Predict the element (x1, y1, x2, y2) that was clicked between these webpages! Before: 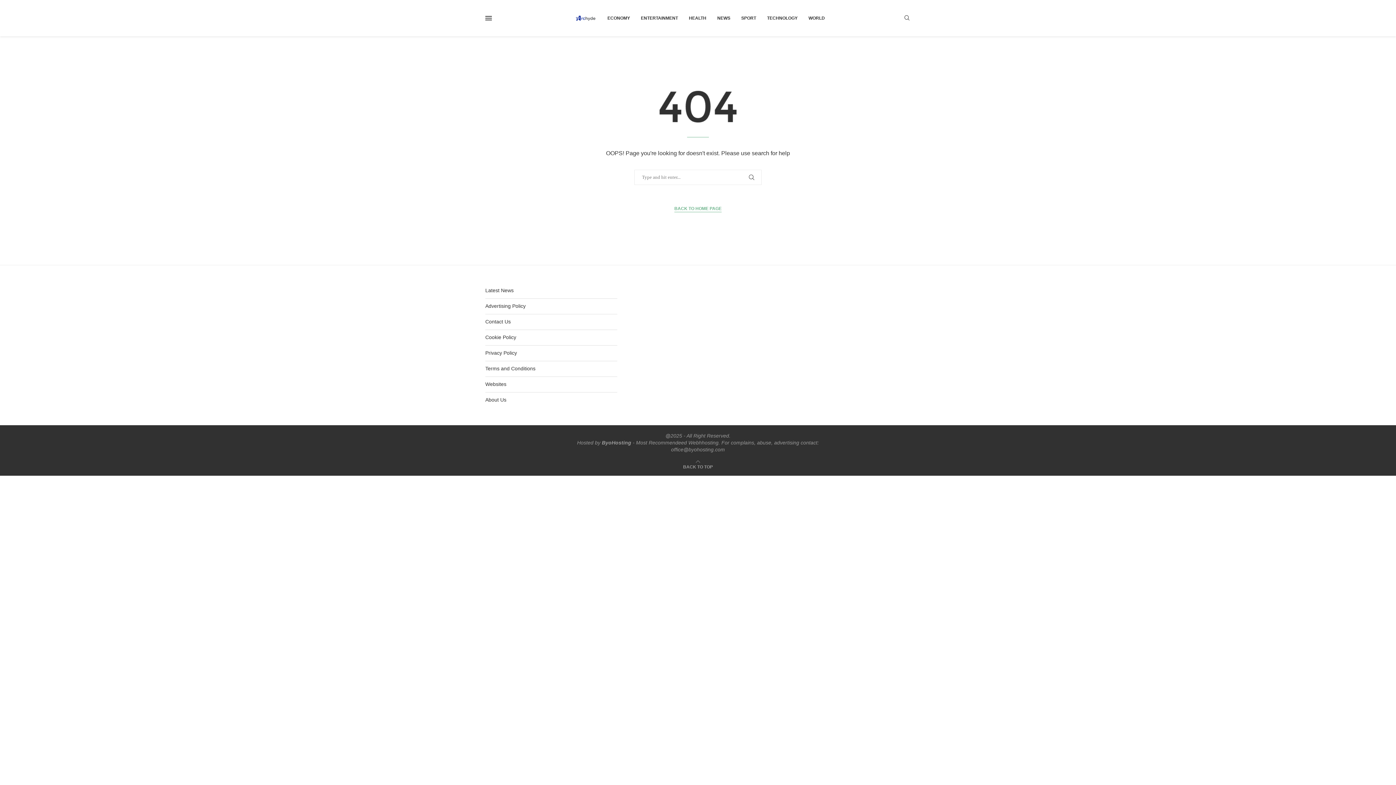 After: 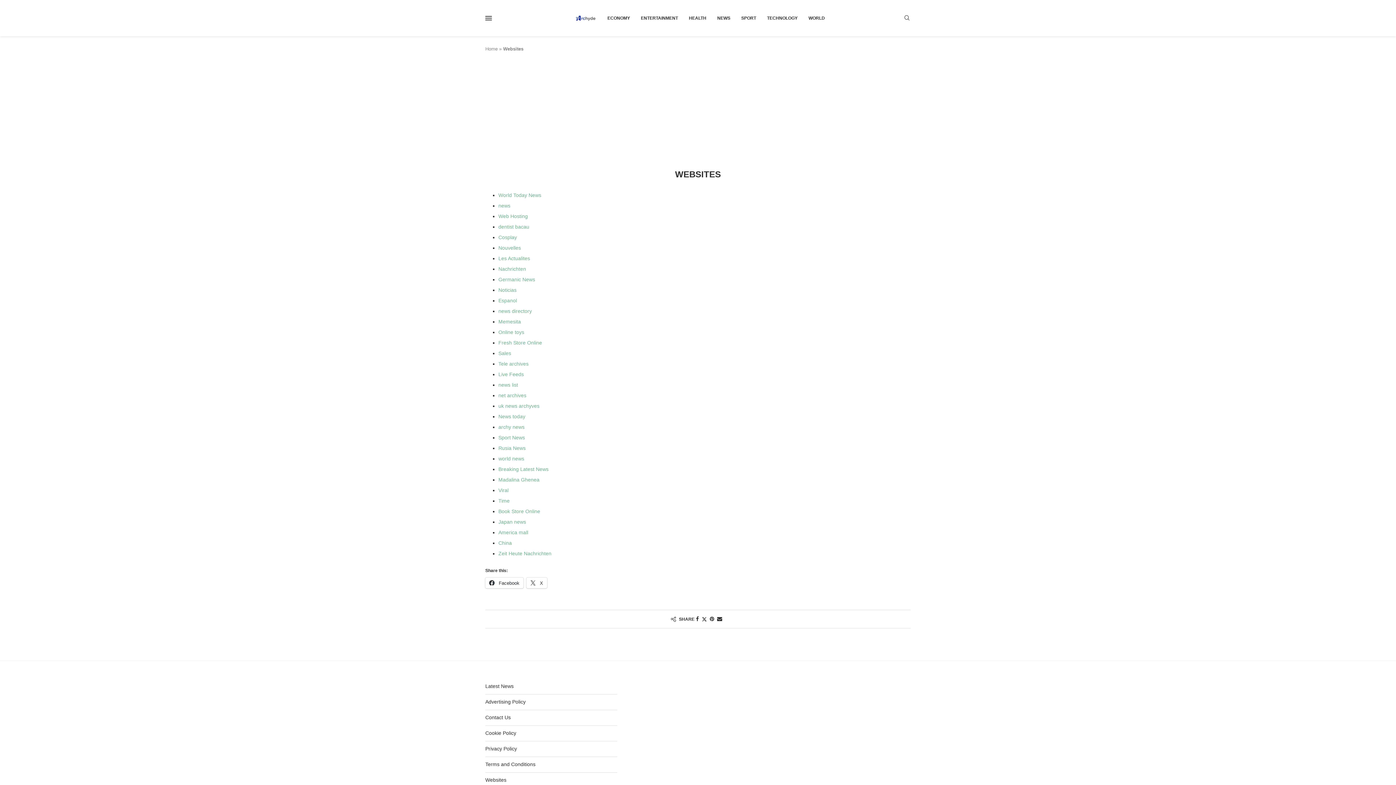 Action: label: Websites bbox: (485, 381, 506, 387)